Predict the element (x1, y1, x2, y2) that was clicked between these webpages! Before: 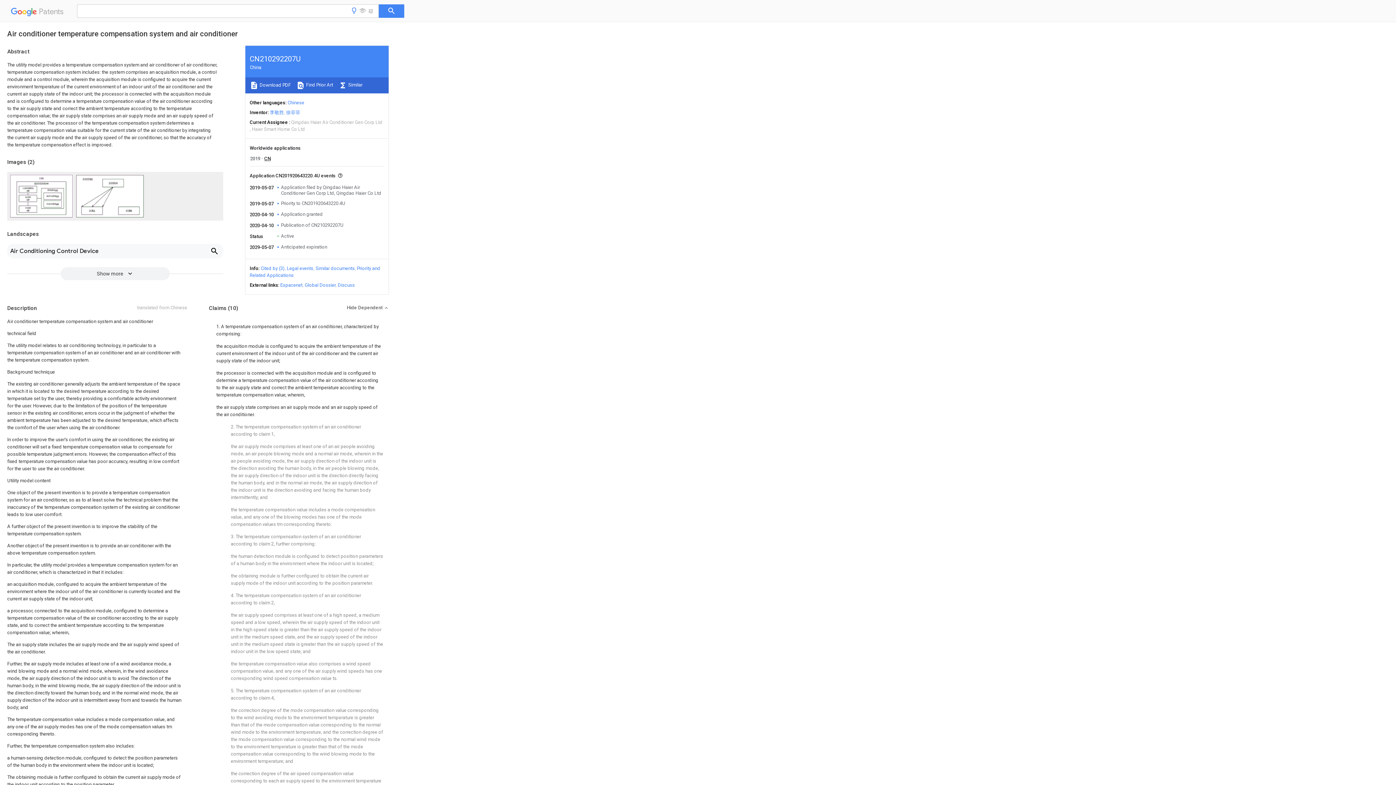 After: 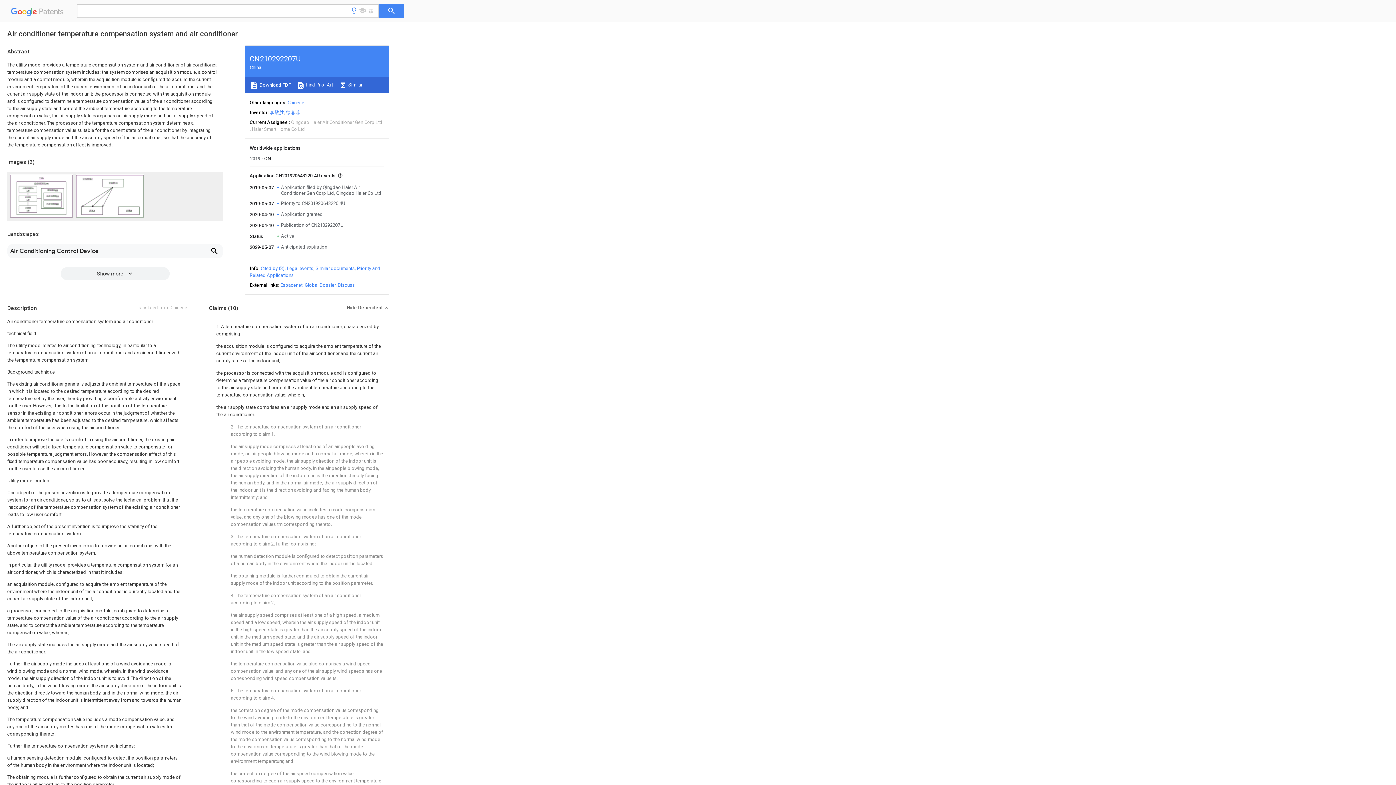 Action: label: Global Dossier bbox: (304, 282, 335, 288)